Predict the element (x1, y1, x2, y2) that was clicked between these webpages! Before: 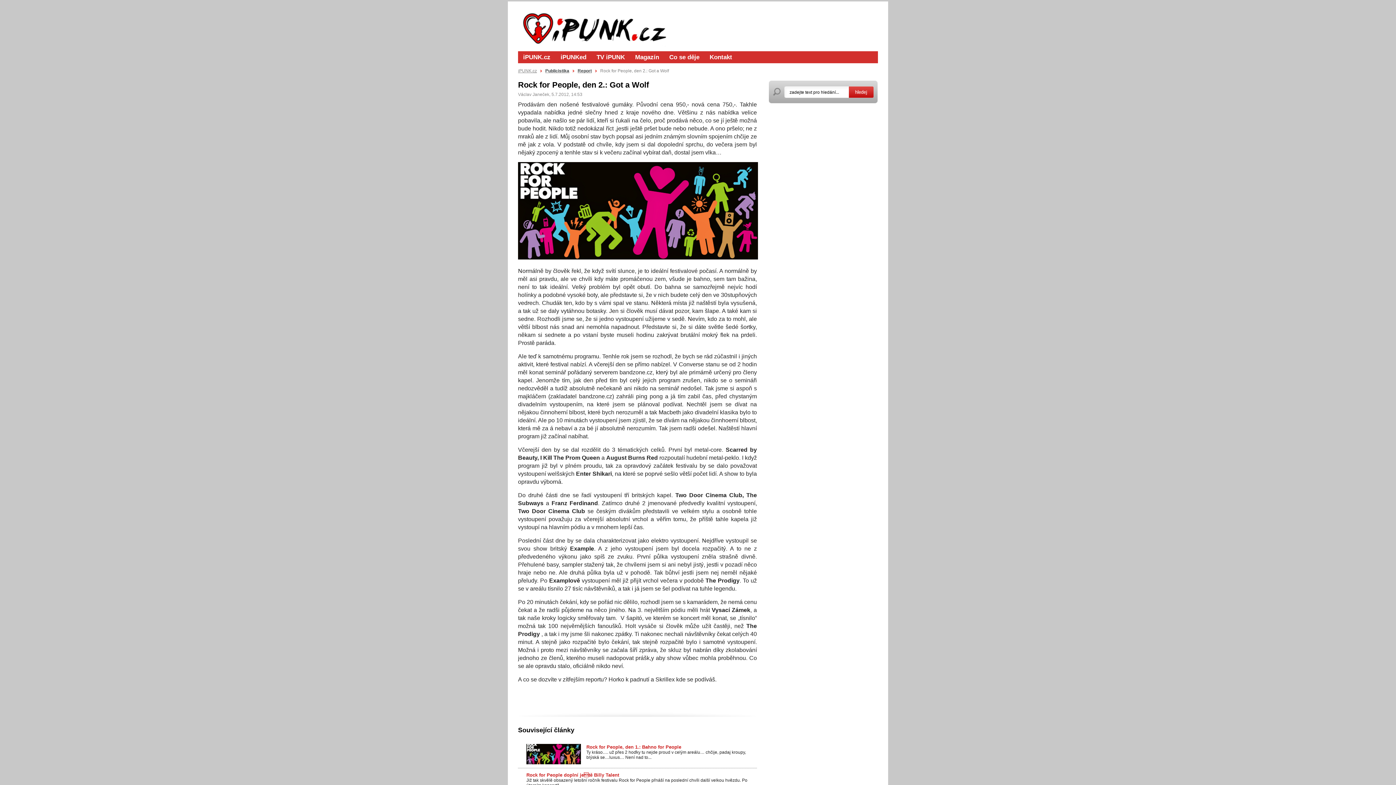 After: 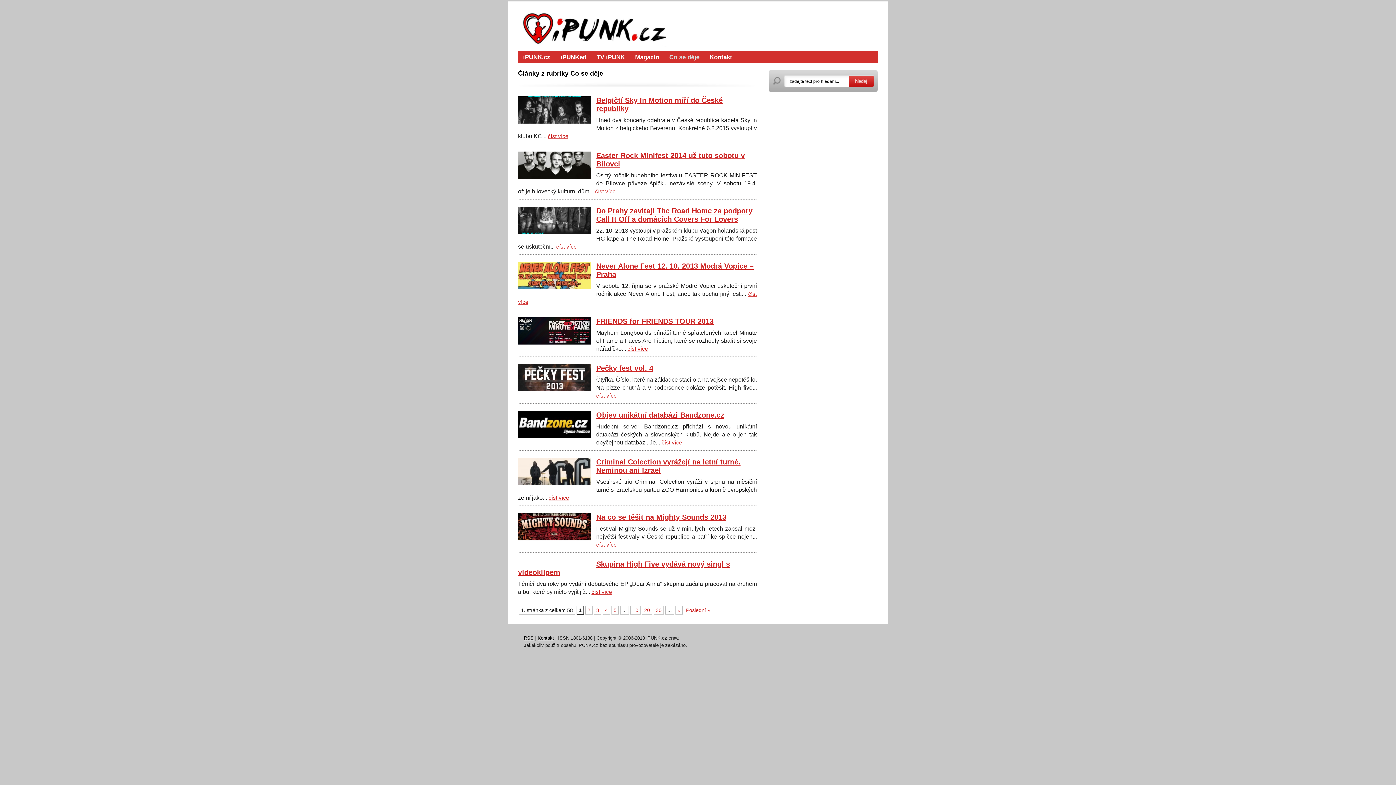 Action: bbox: (664, 51, 704, 63) label: Co se děje